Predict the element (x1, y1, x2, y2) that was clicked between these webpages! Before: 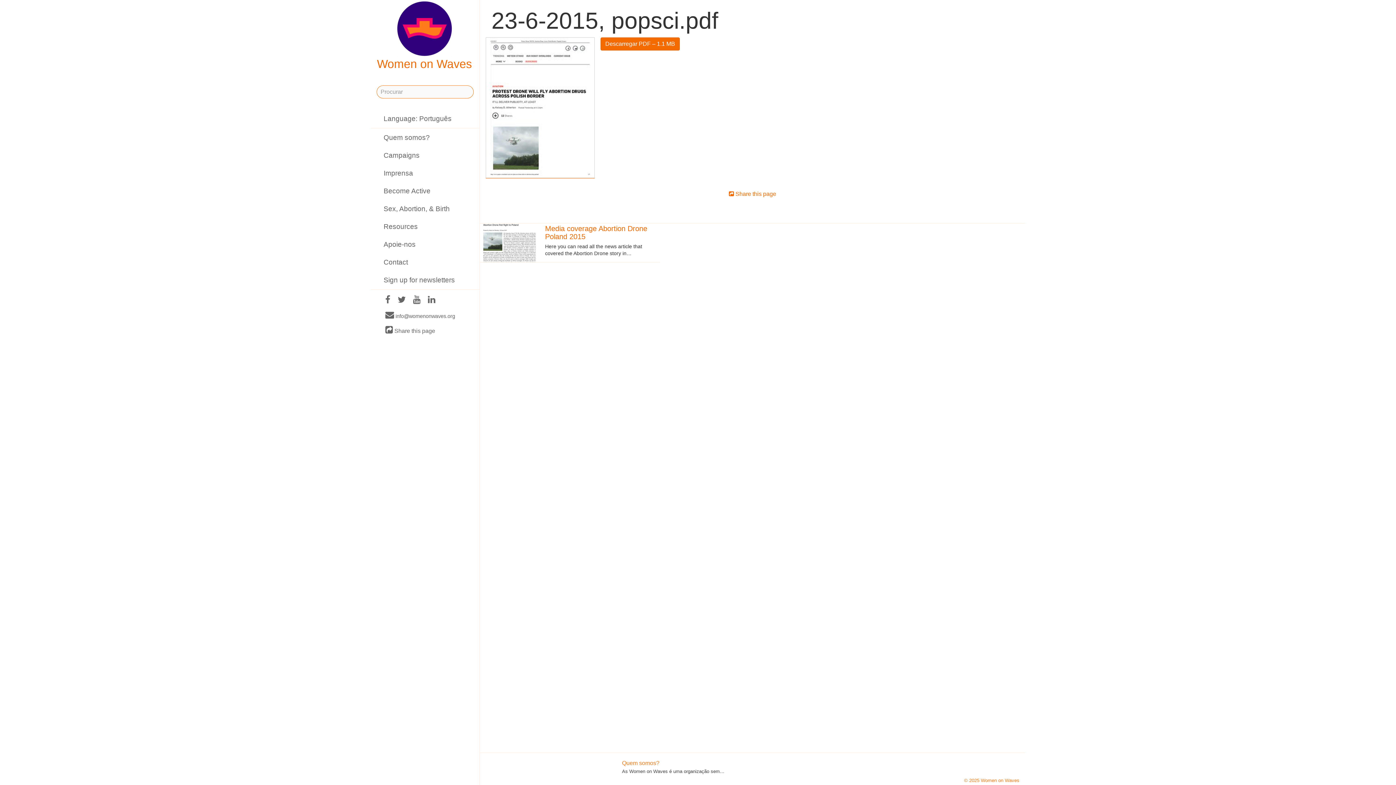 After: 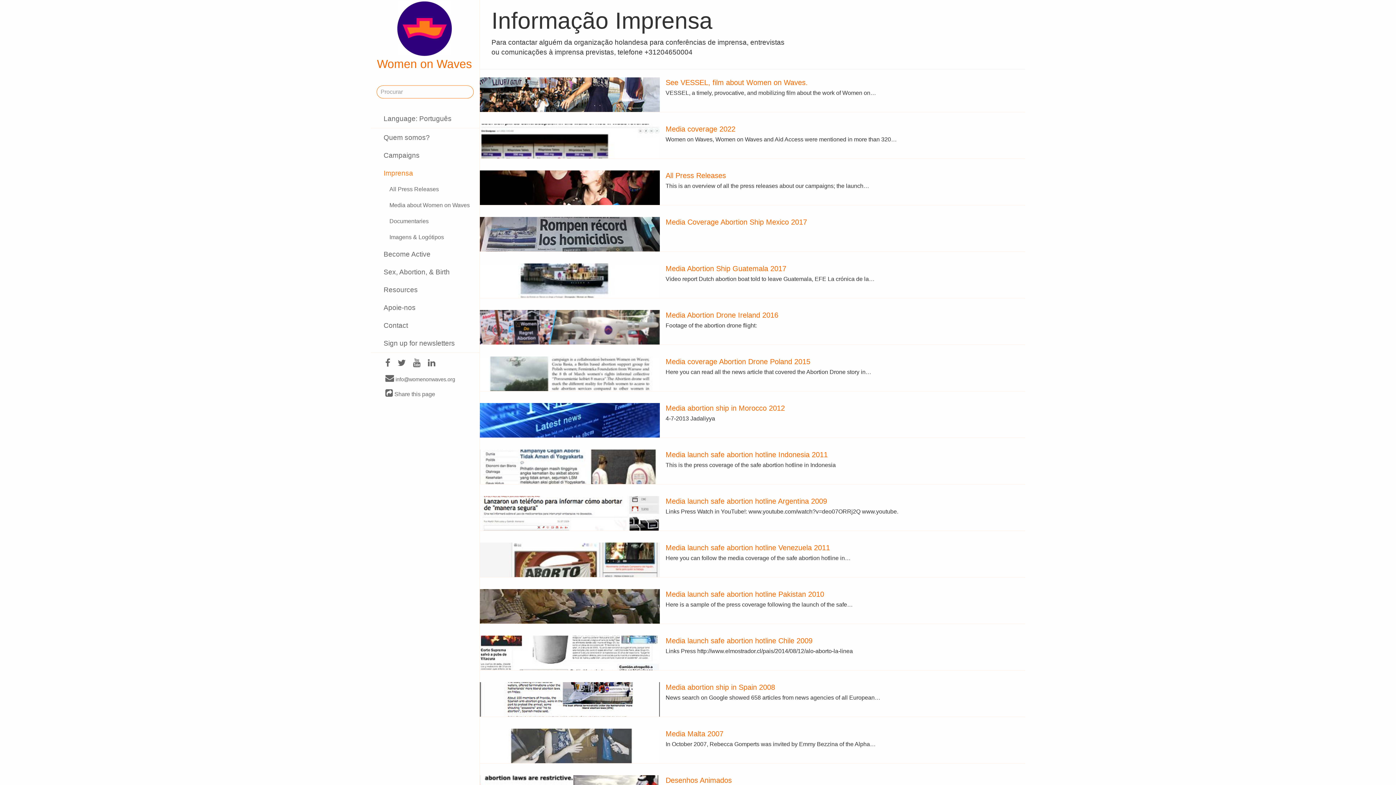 Action: label: Imprensa bbox: (370, 164, 479, 181)